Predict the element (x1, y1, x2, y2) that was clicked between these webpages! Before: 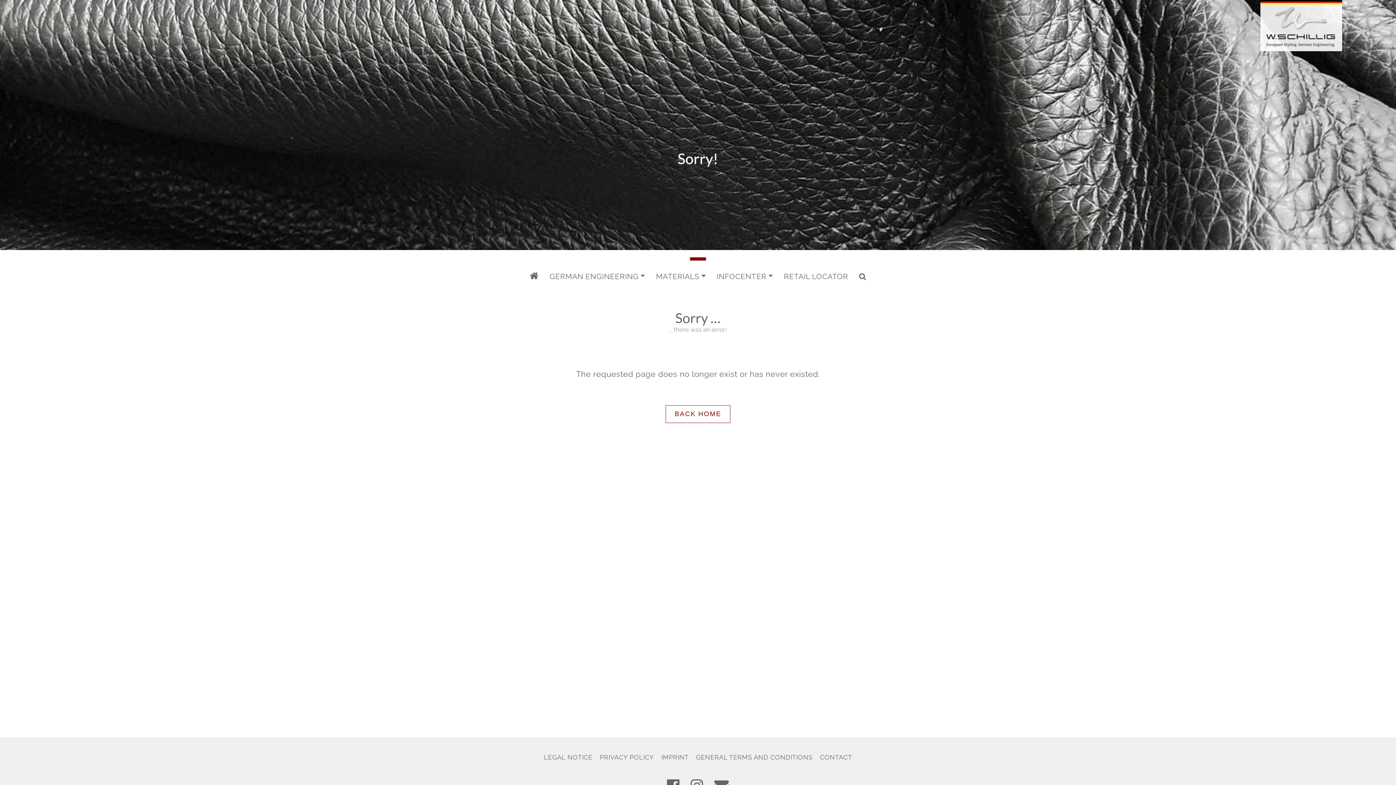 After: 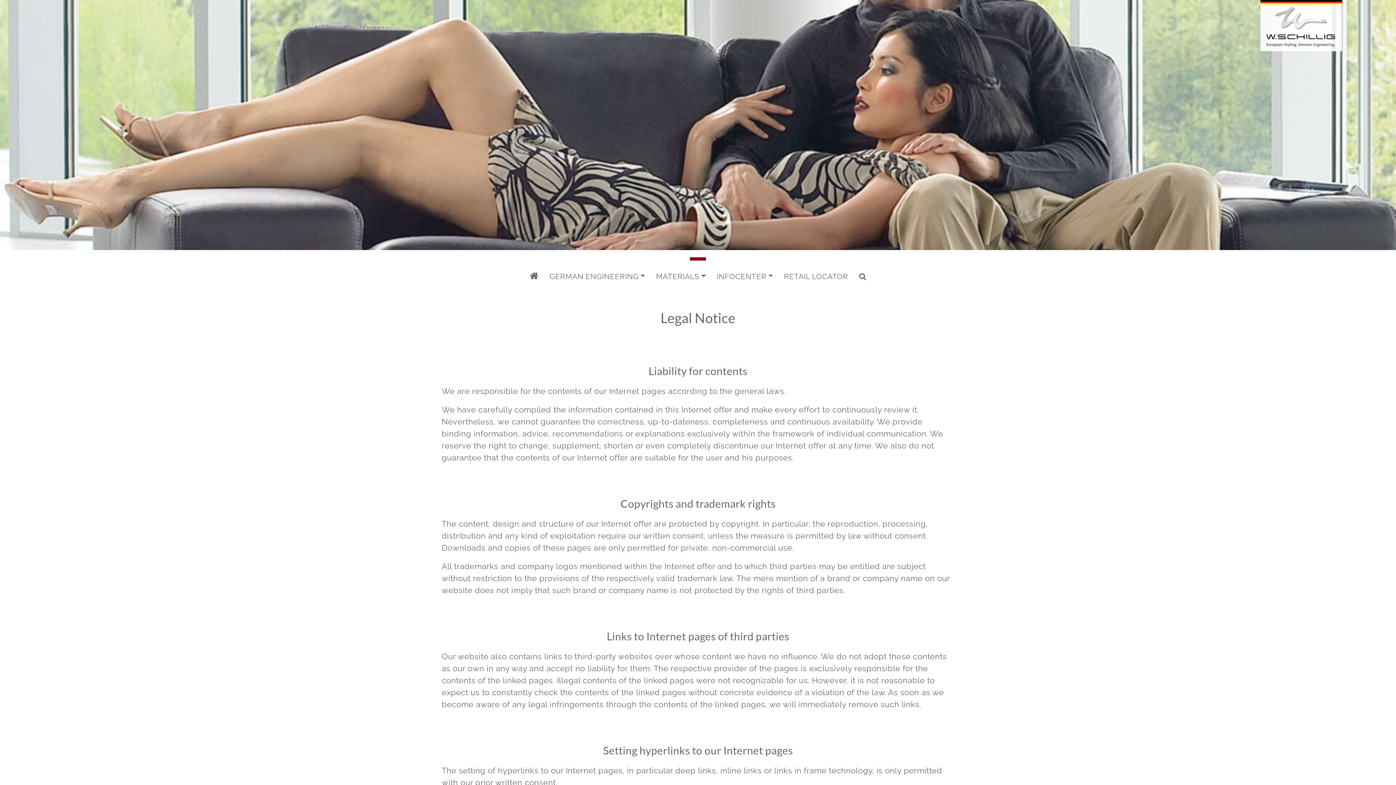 Action: bbox: (544, 751, 592, 763) label: LEGAL NOTICE